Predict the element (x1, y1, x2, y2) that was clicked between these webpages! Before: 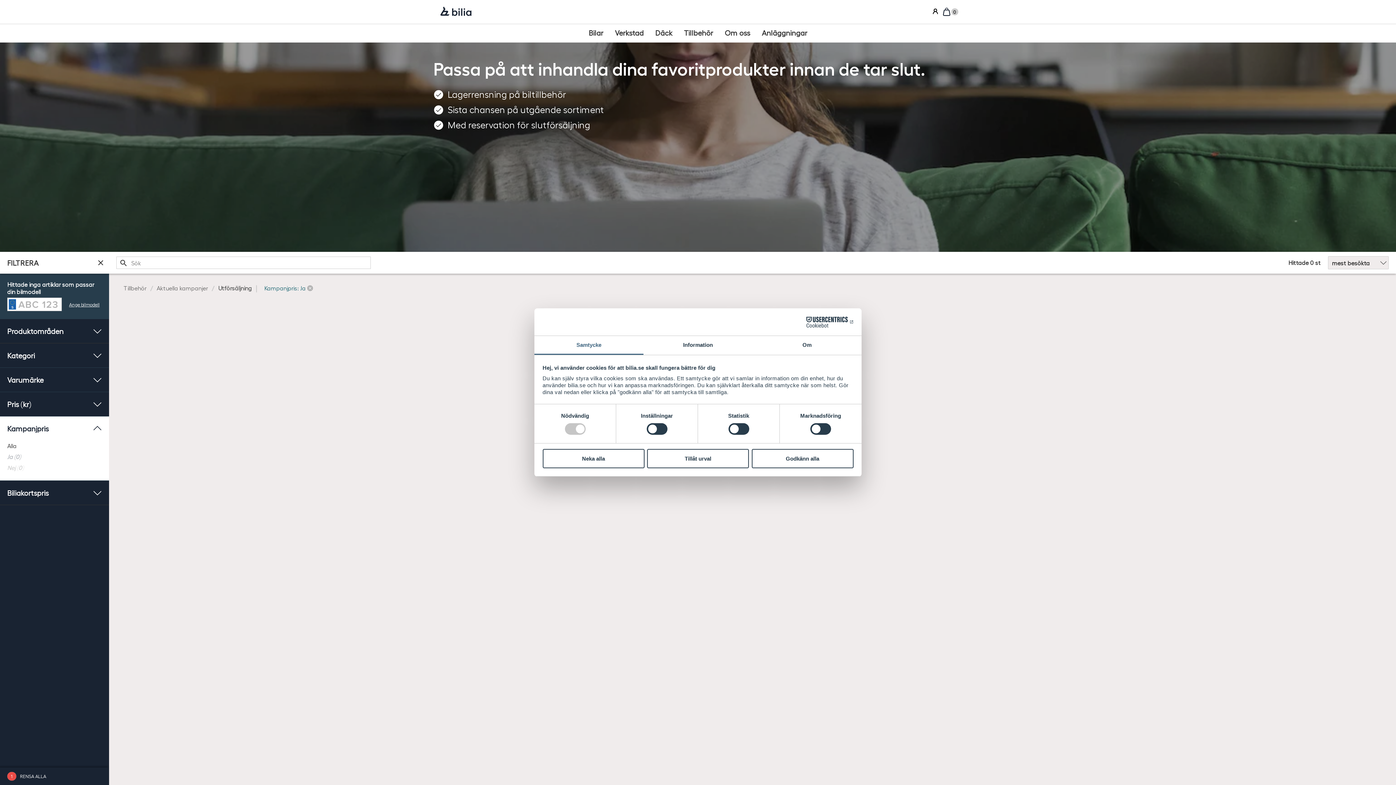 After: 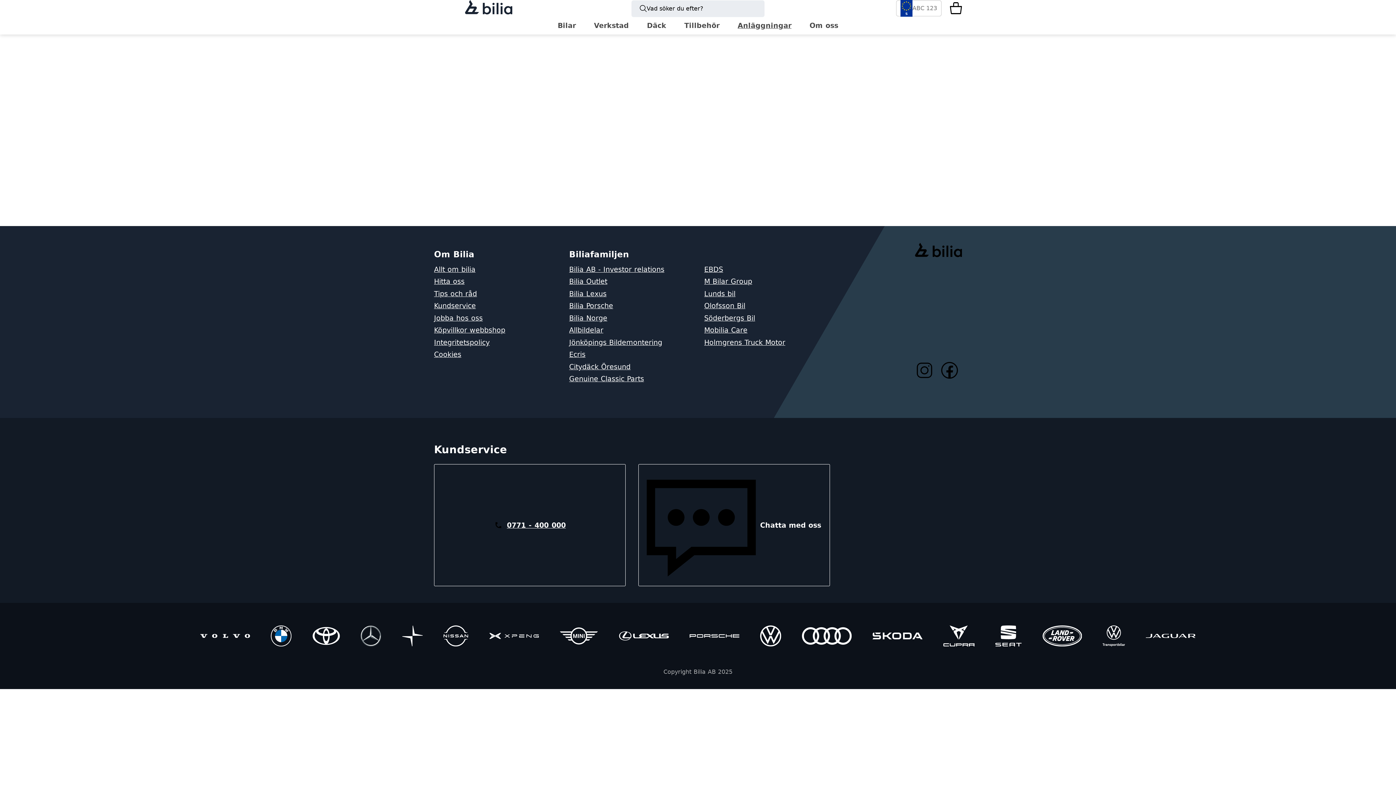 Action: label: Anläggningar bbox: (756, 23, 813, 42)